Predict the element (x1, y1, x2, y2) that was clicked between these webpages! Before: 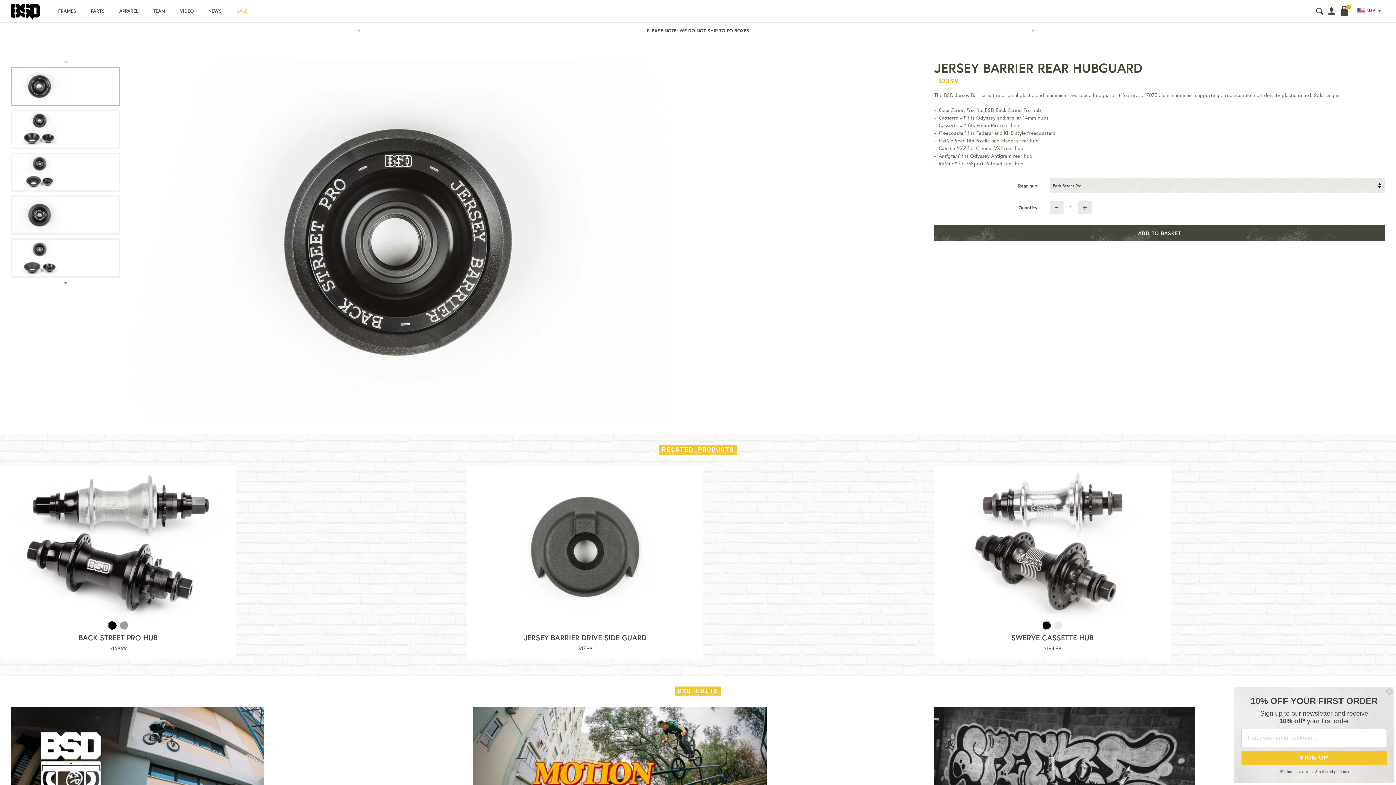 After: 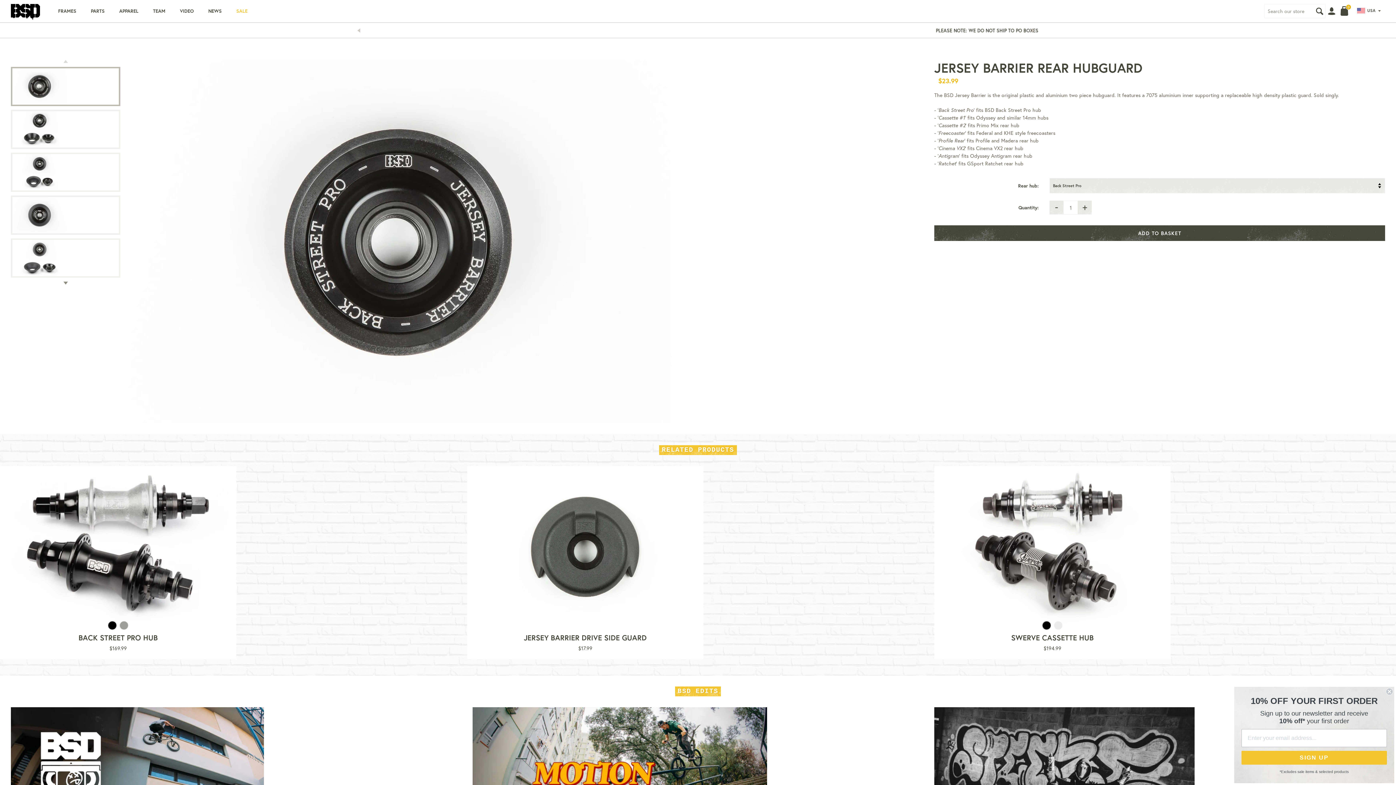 Action: bbox: (1314, 7, 1325, 15) label: Search